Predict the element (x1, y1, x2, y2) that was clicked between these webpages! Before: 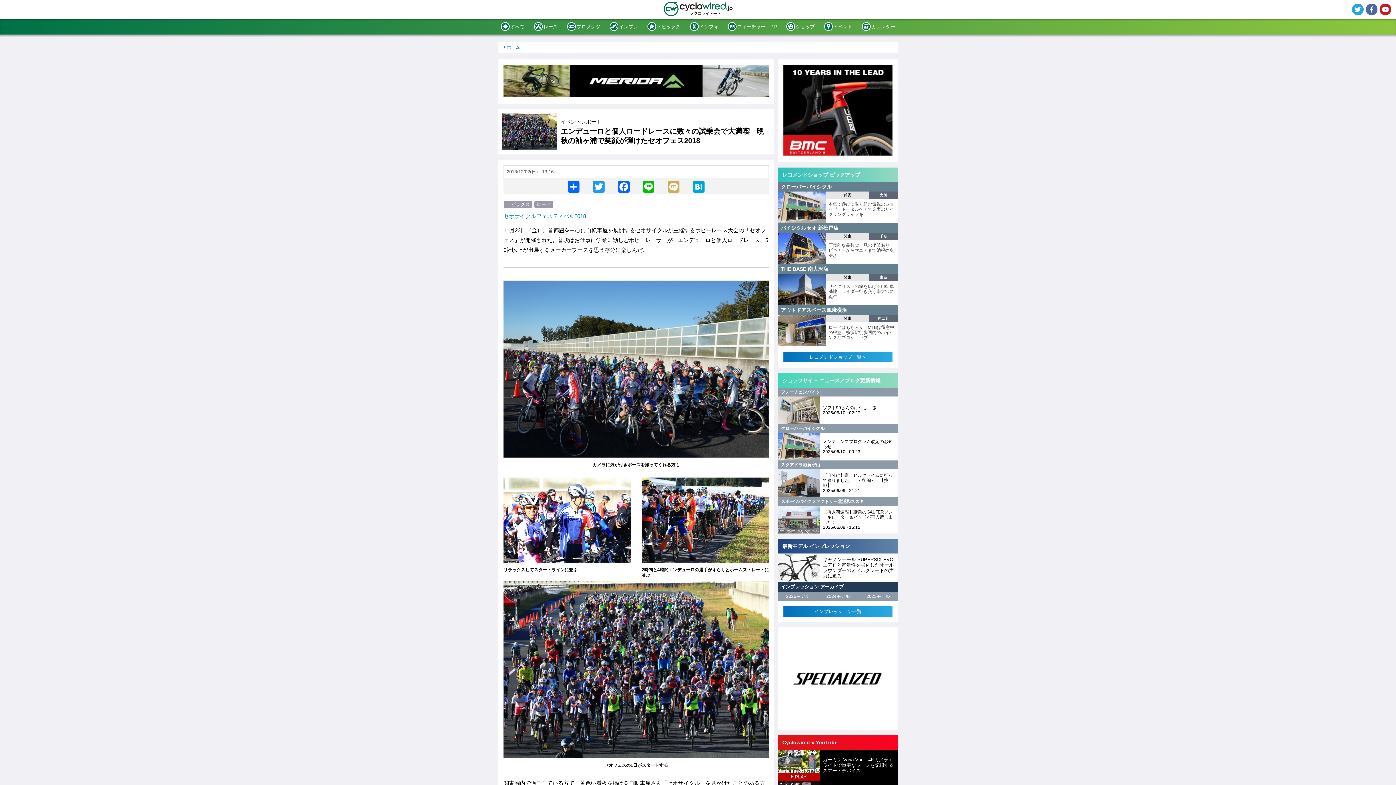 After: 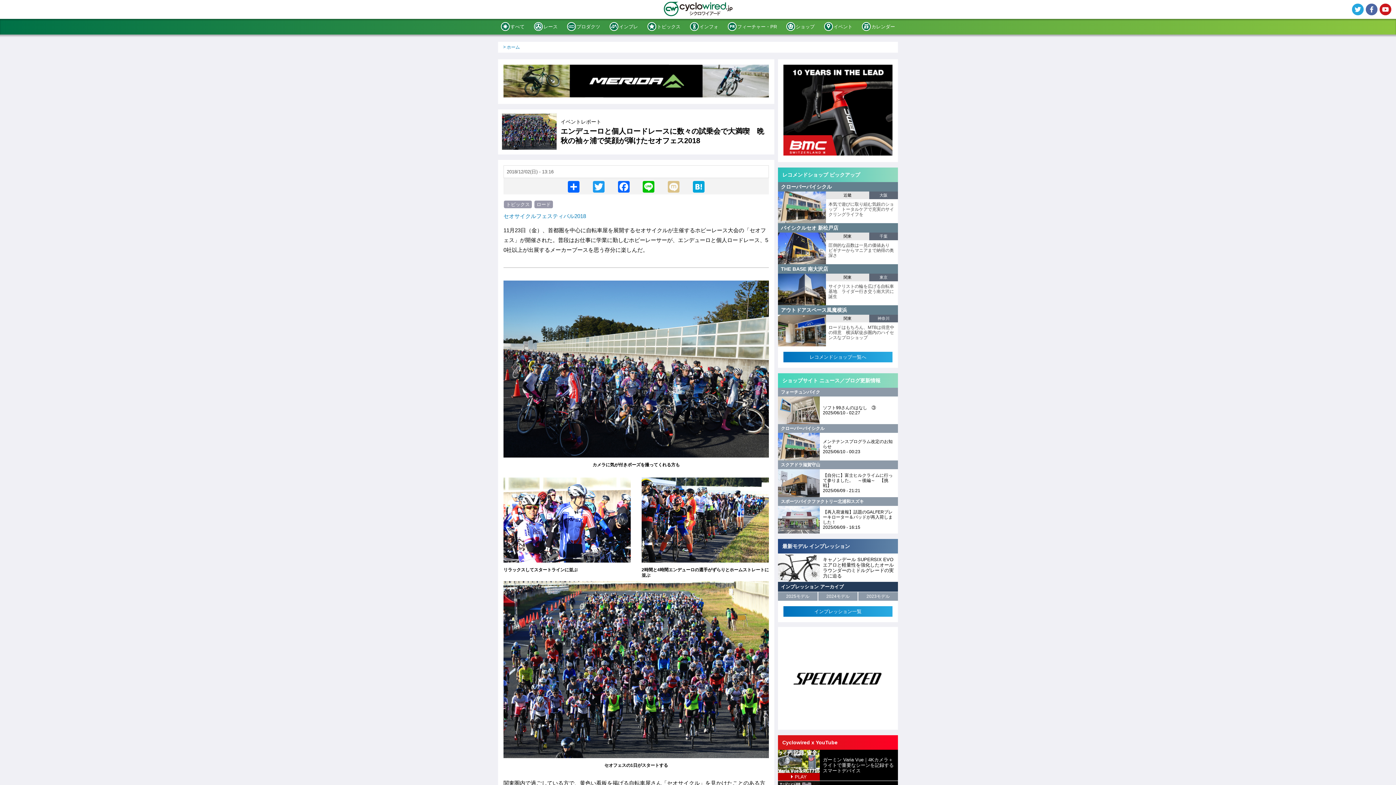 Action: bbox: (666, 180, 681, 192) label: Mixi